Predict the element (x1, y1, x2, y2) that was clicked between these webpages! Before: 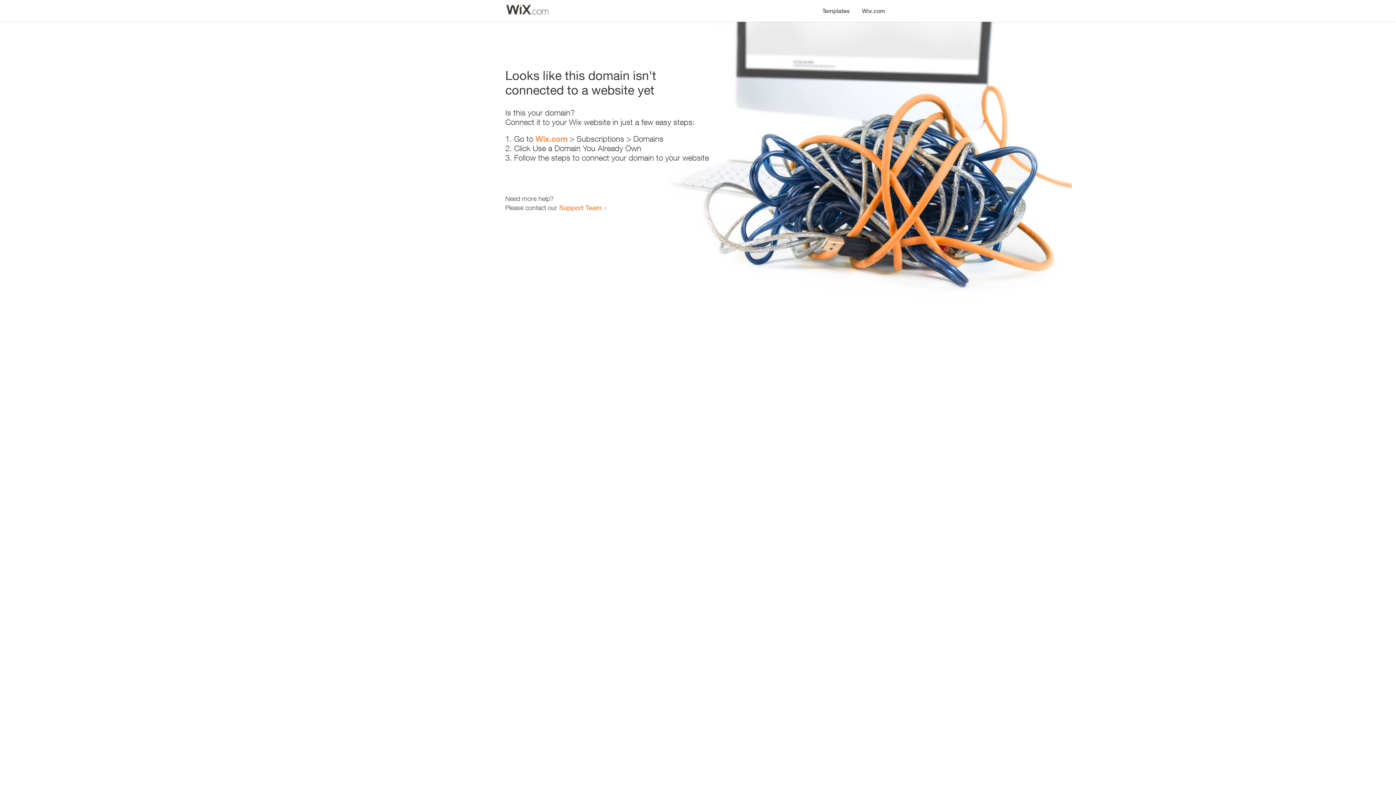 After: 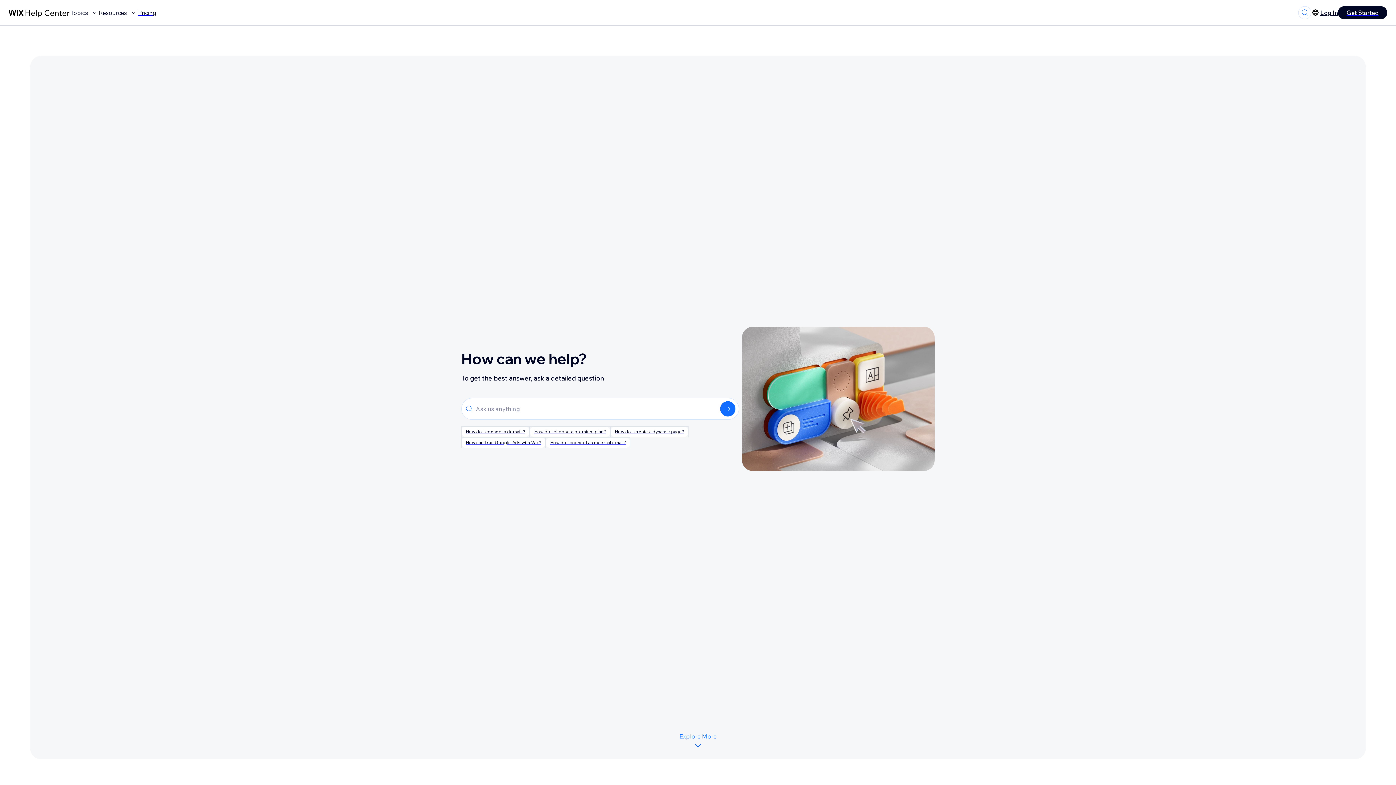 Action: label: Support Team bbox: (559, 203, 601, 211)